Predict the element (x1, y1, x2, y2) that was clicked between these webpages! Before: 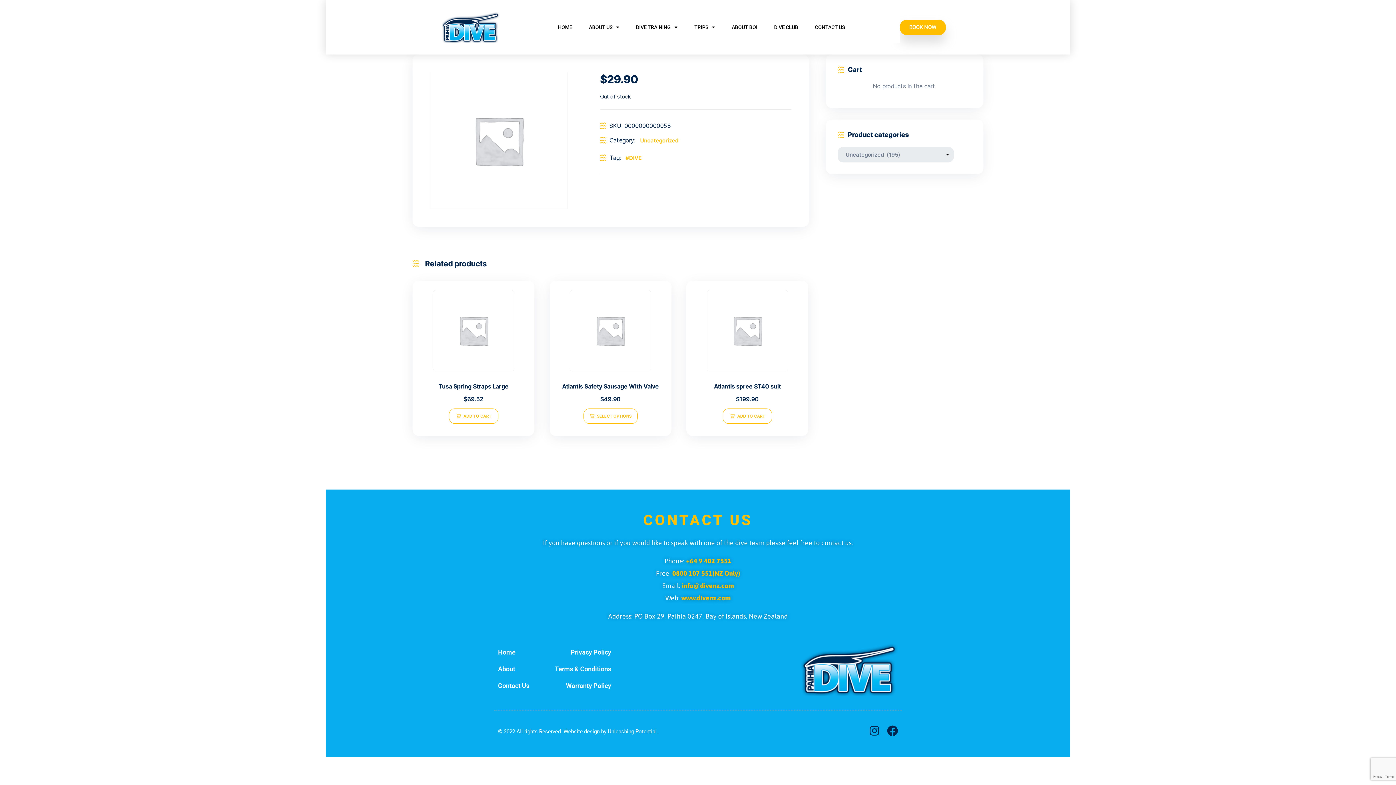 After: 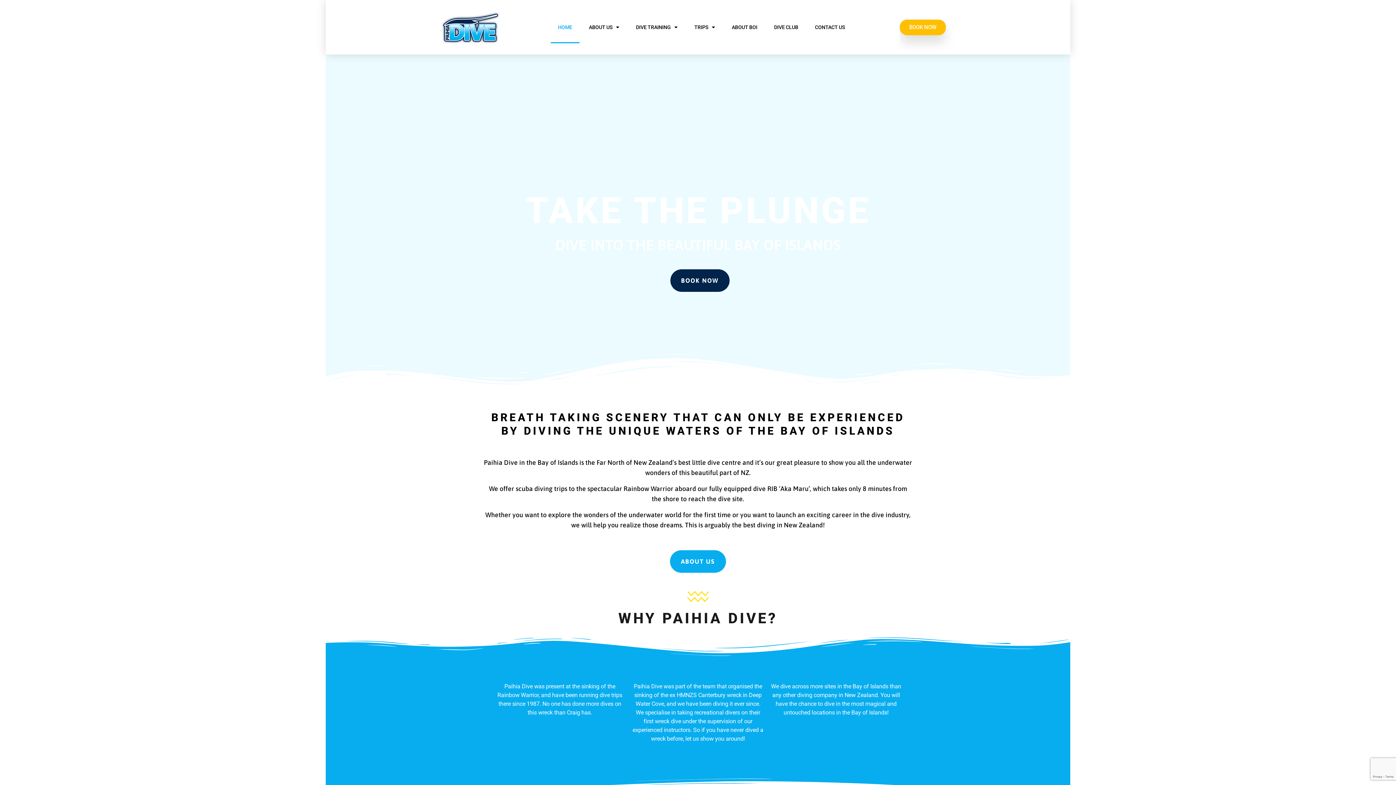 Action: label: Home bbox: (498, 644, 529, 661)